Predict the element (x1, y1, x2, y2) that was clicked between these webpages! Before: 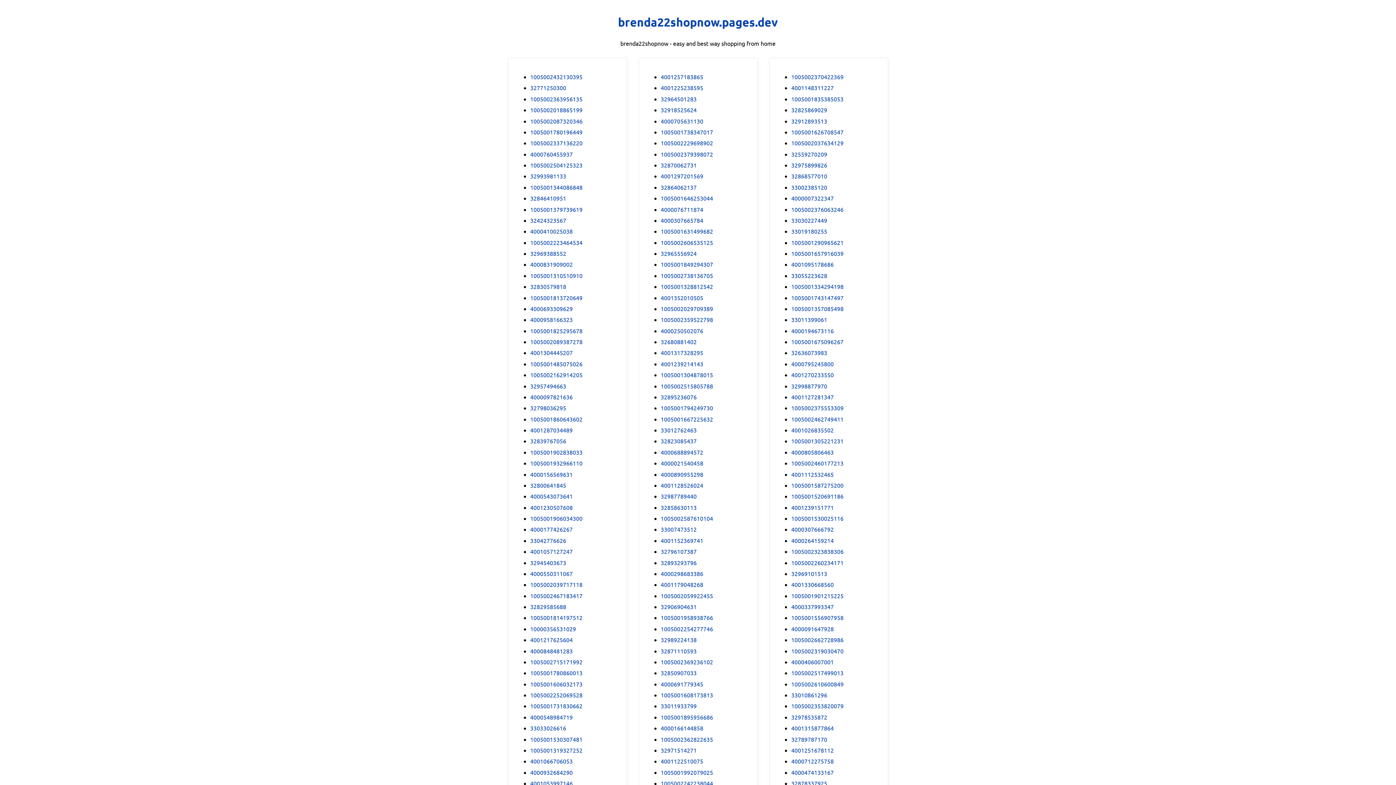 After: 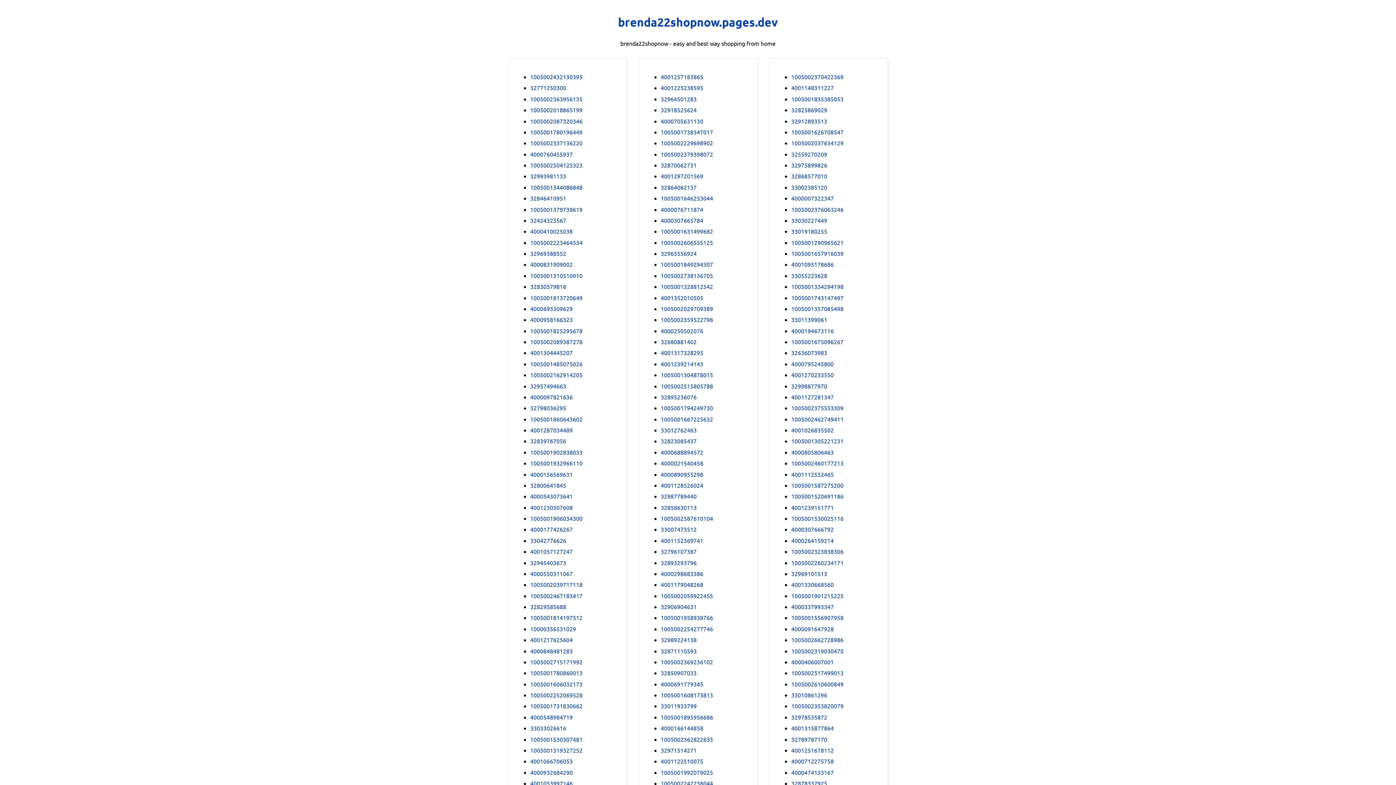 Action: label: 1005002018865199 bbox: (530, 105, 582, 114)